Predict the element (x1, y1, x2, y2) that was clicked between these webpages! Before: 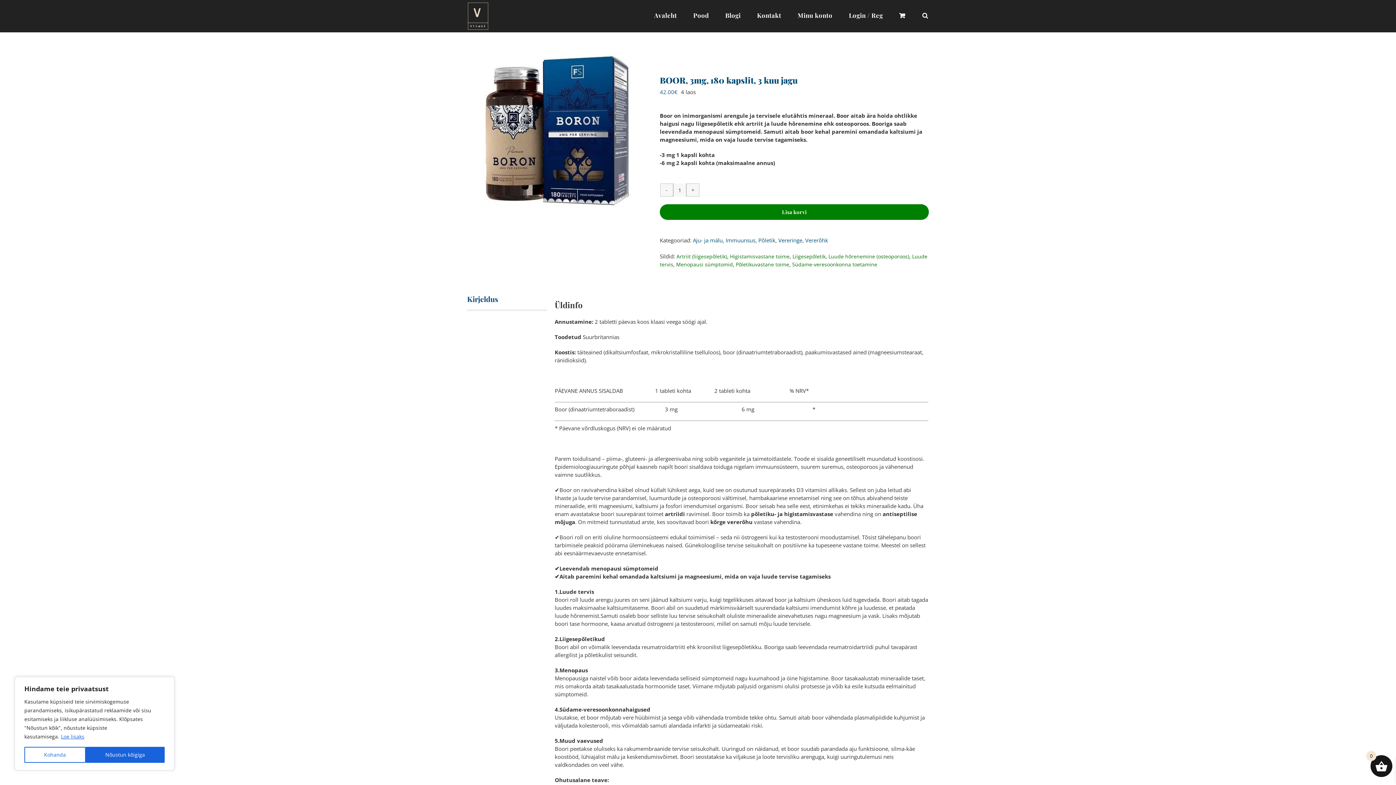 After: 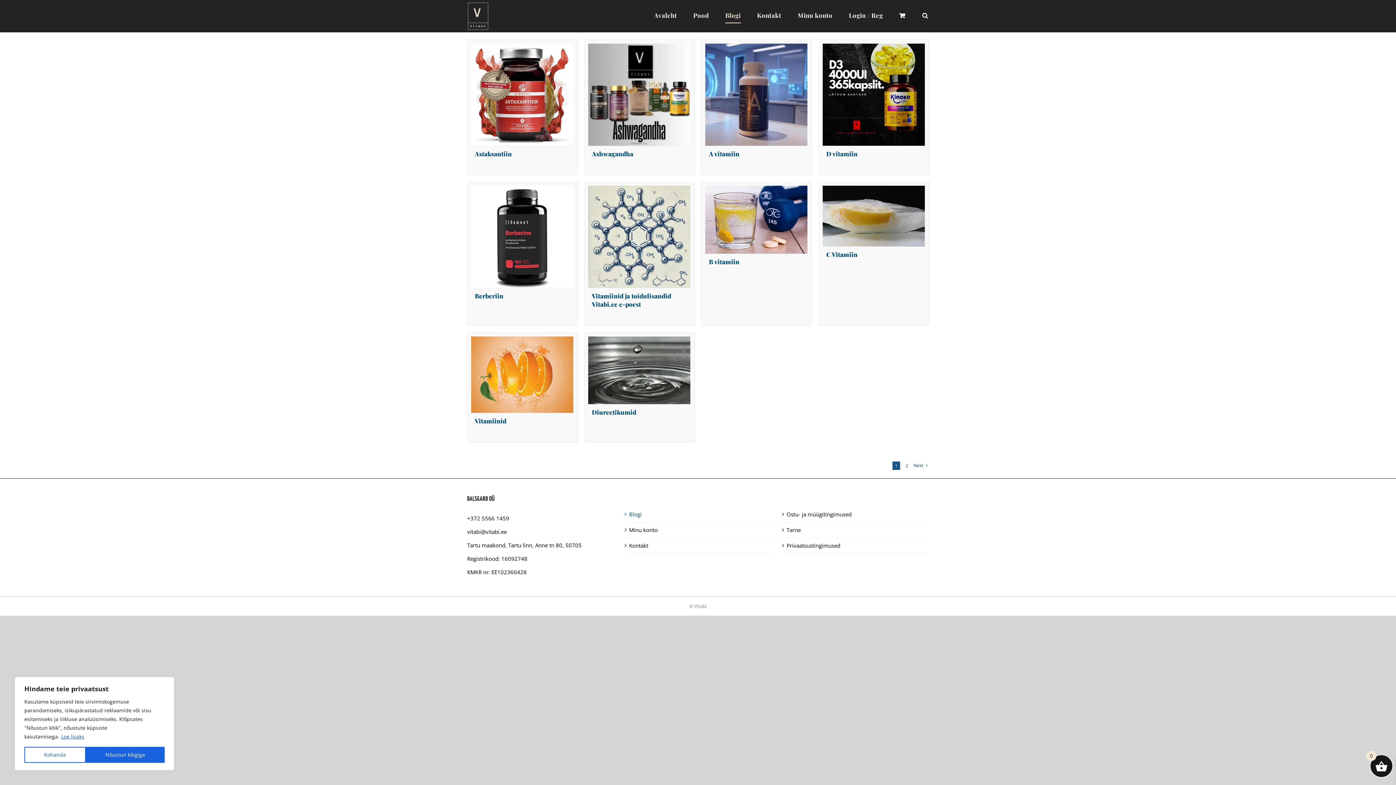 Action: label: Blogi bbox: (725, 0, 740, 30)